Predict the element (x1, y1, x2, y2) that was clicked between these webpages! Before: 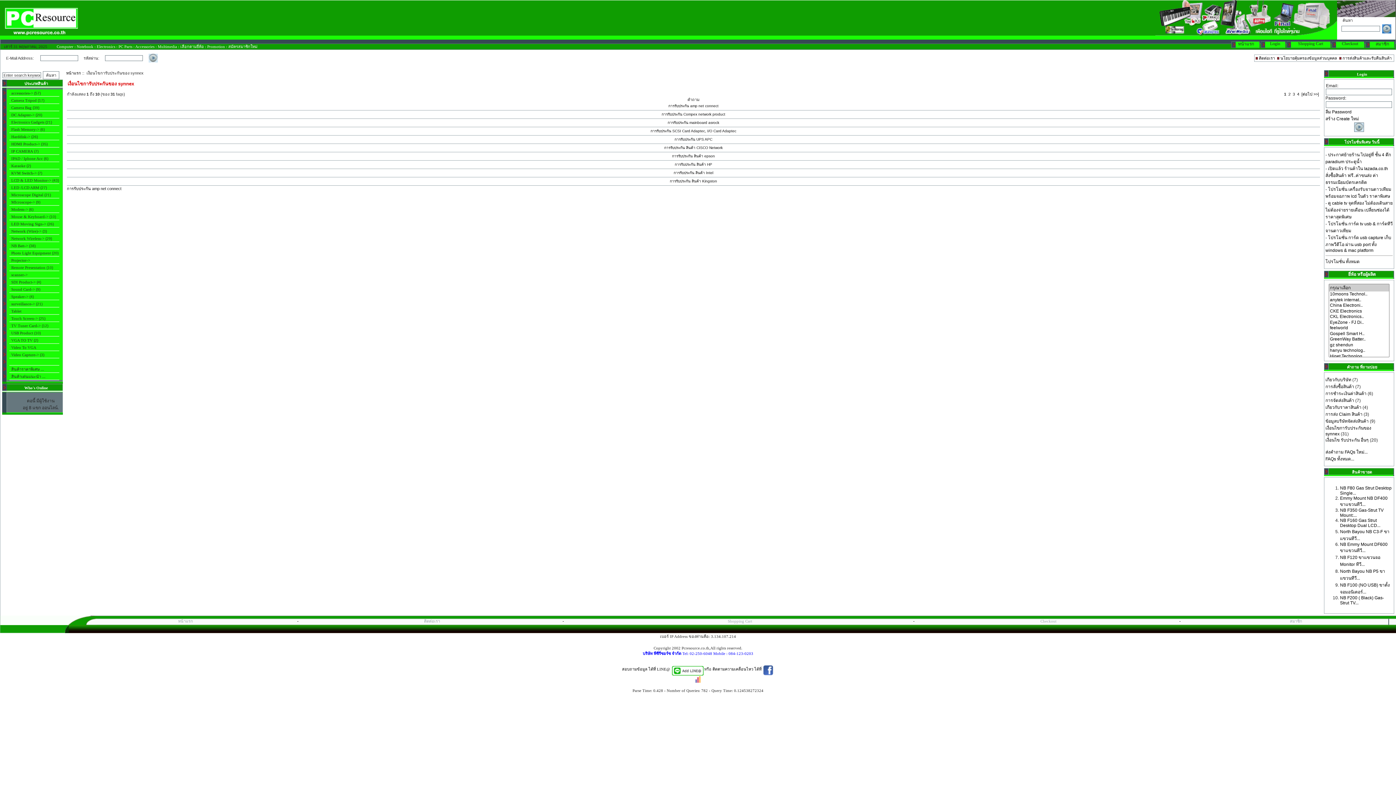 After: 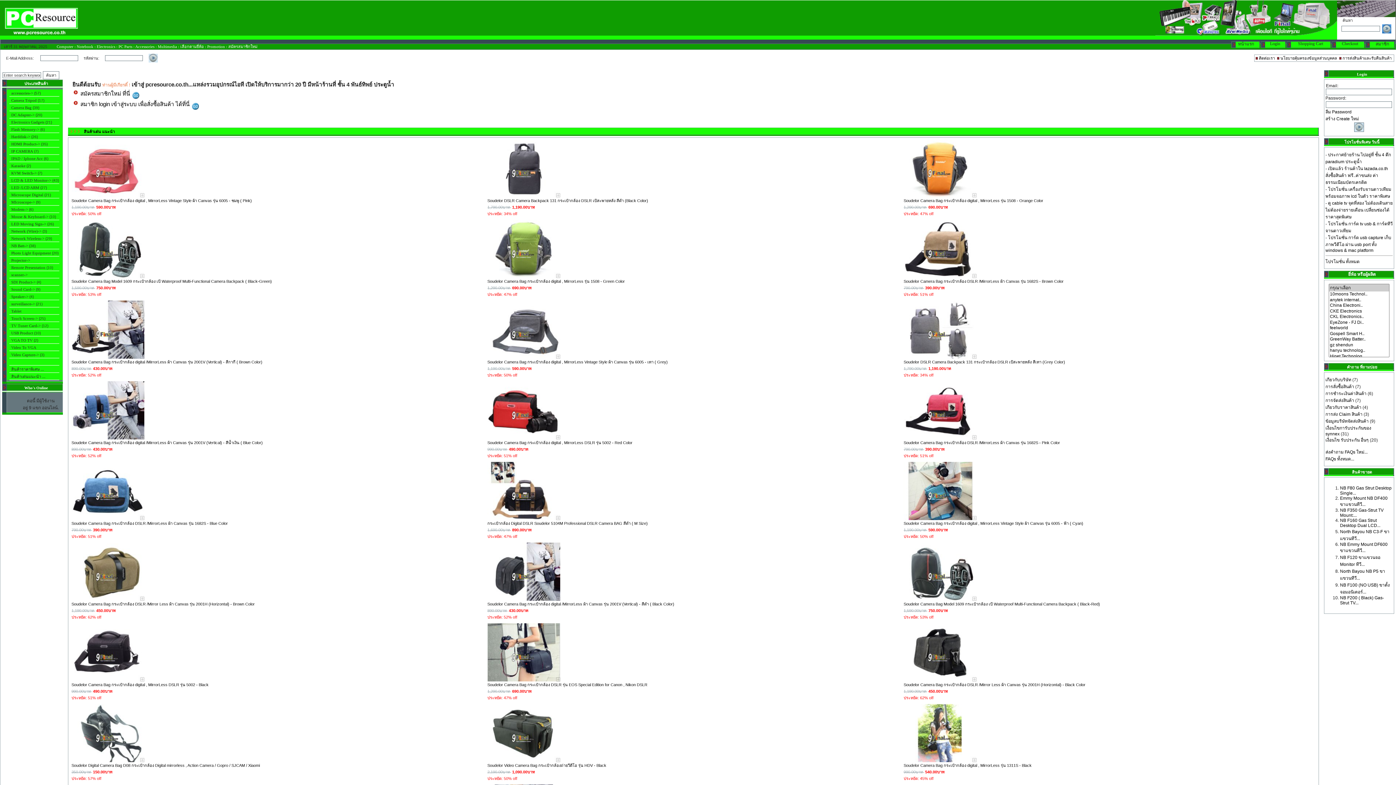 Action: bbox: (178, 619, 193, 623) label: หน้าแรก